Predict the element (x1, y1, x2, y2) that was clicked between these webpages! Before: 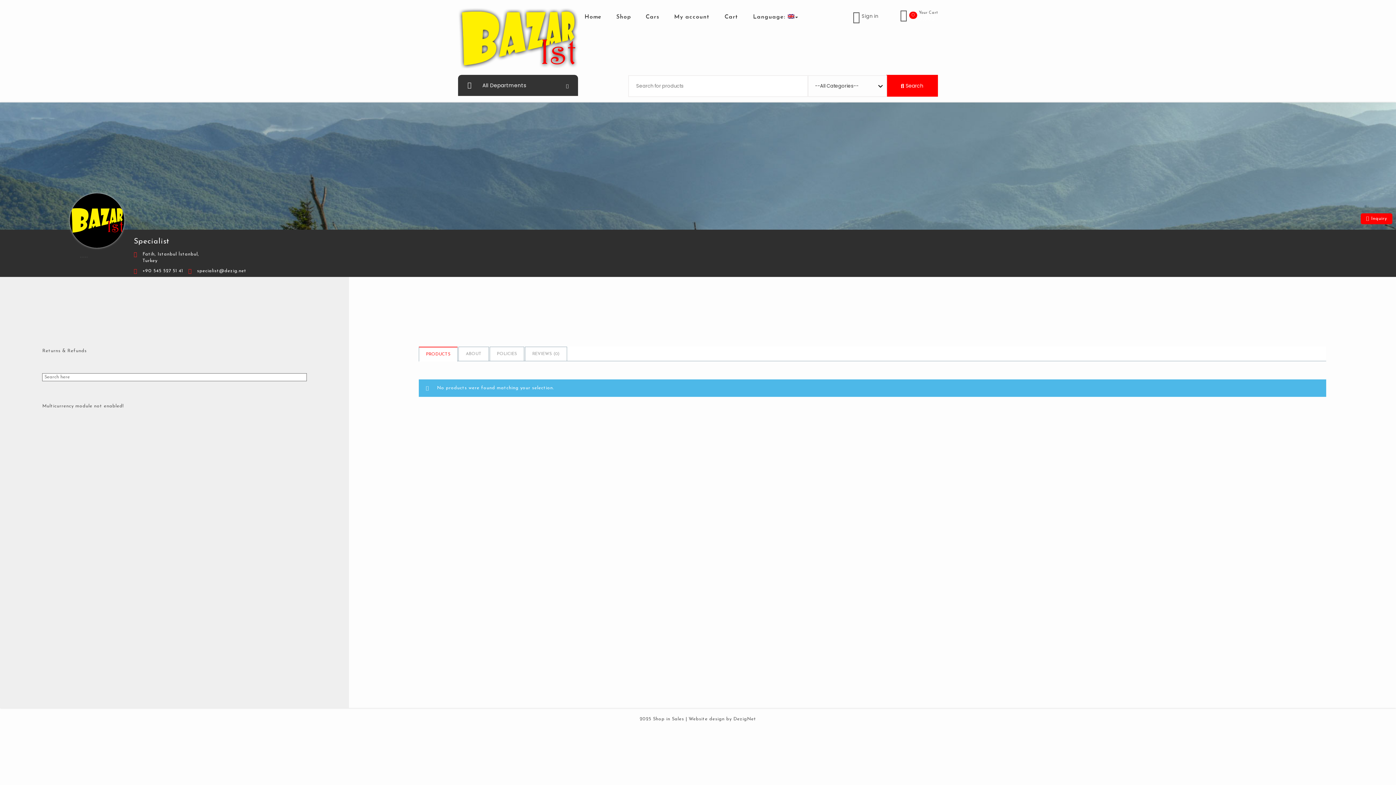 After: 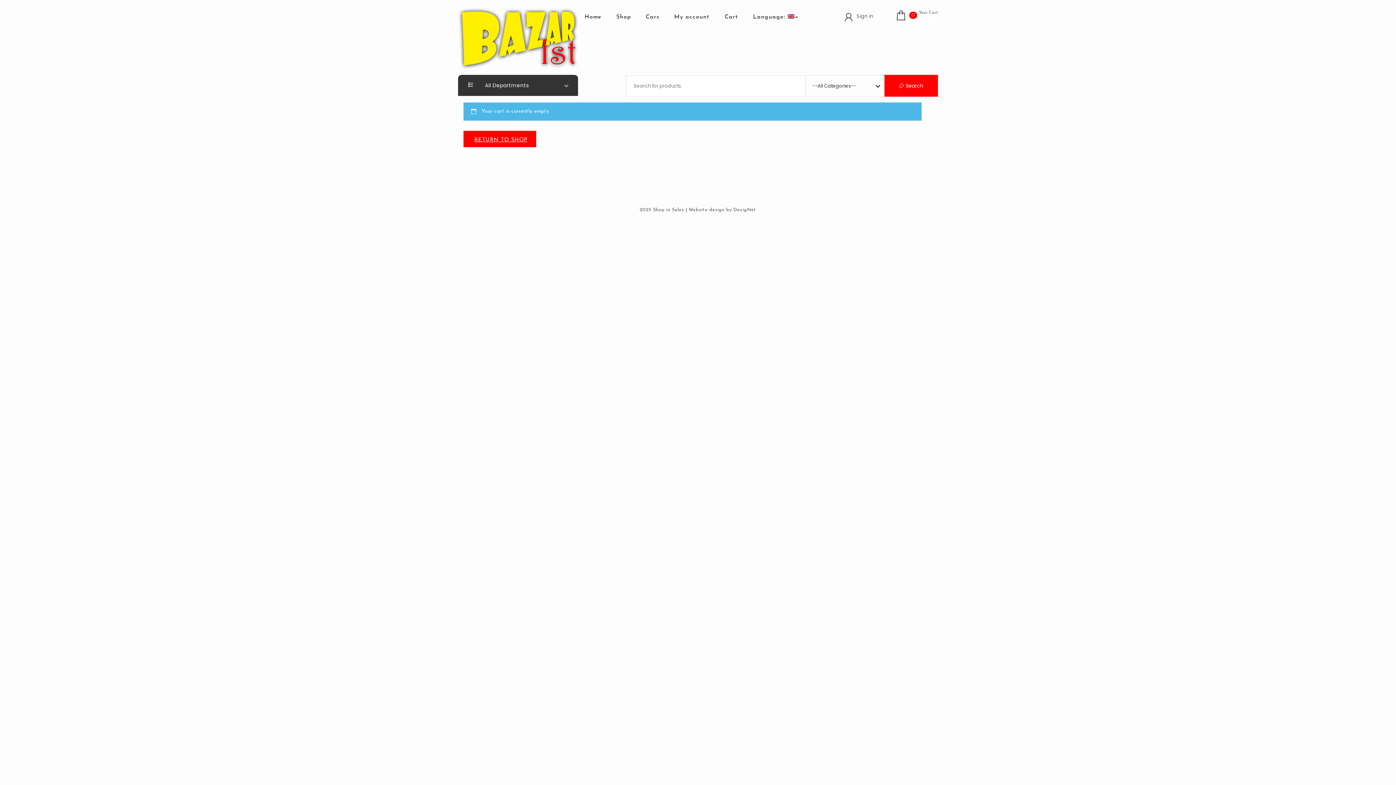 Action: bbox: (718, 7, 745, 26) label: Cart